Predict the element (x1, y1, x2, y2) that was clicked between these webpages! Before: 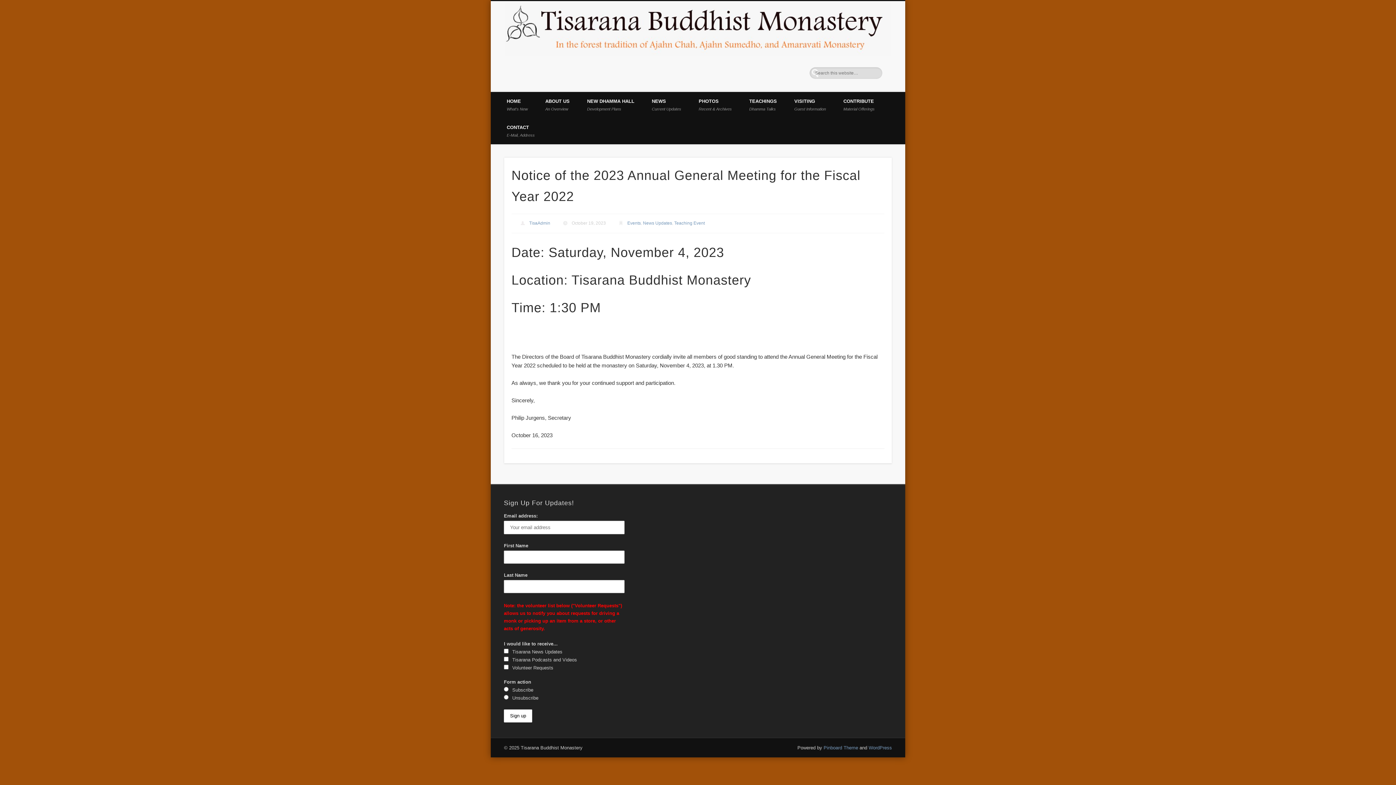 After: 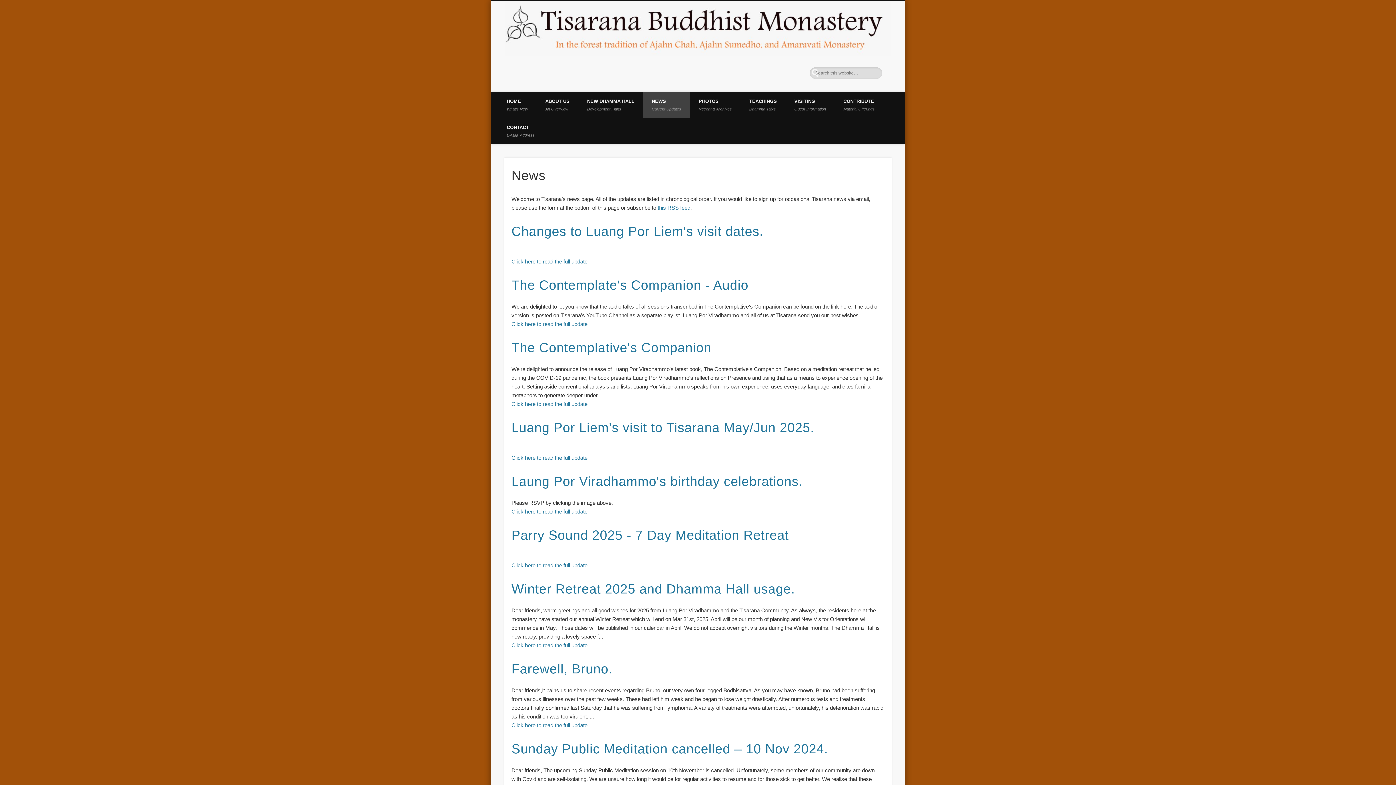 Action: bbox: (643, 92, 690, 118) label: NEWS
Current Updates